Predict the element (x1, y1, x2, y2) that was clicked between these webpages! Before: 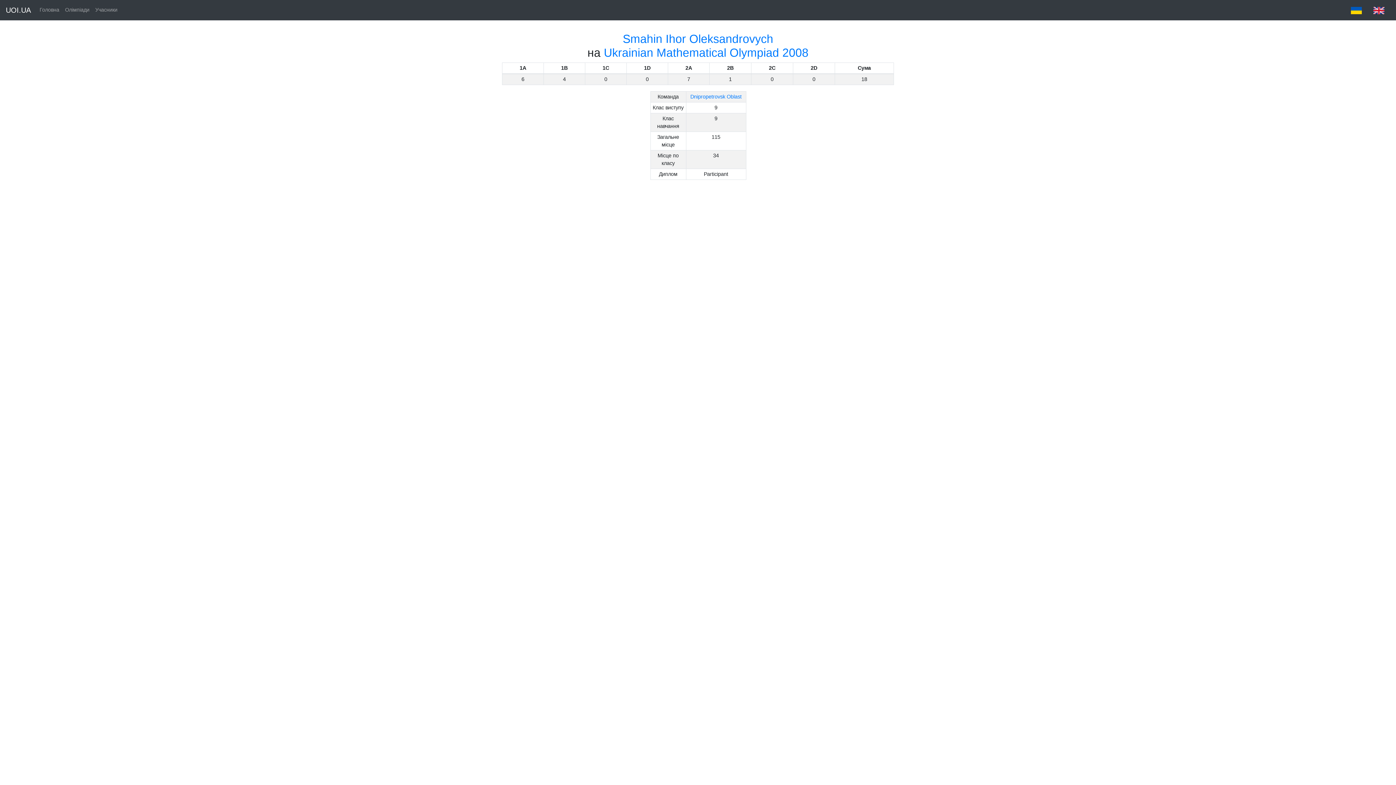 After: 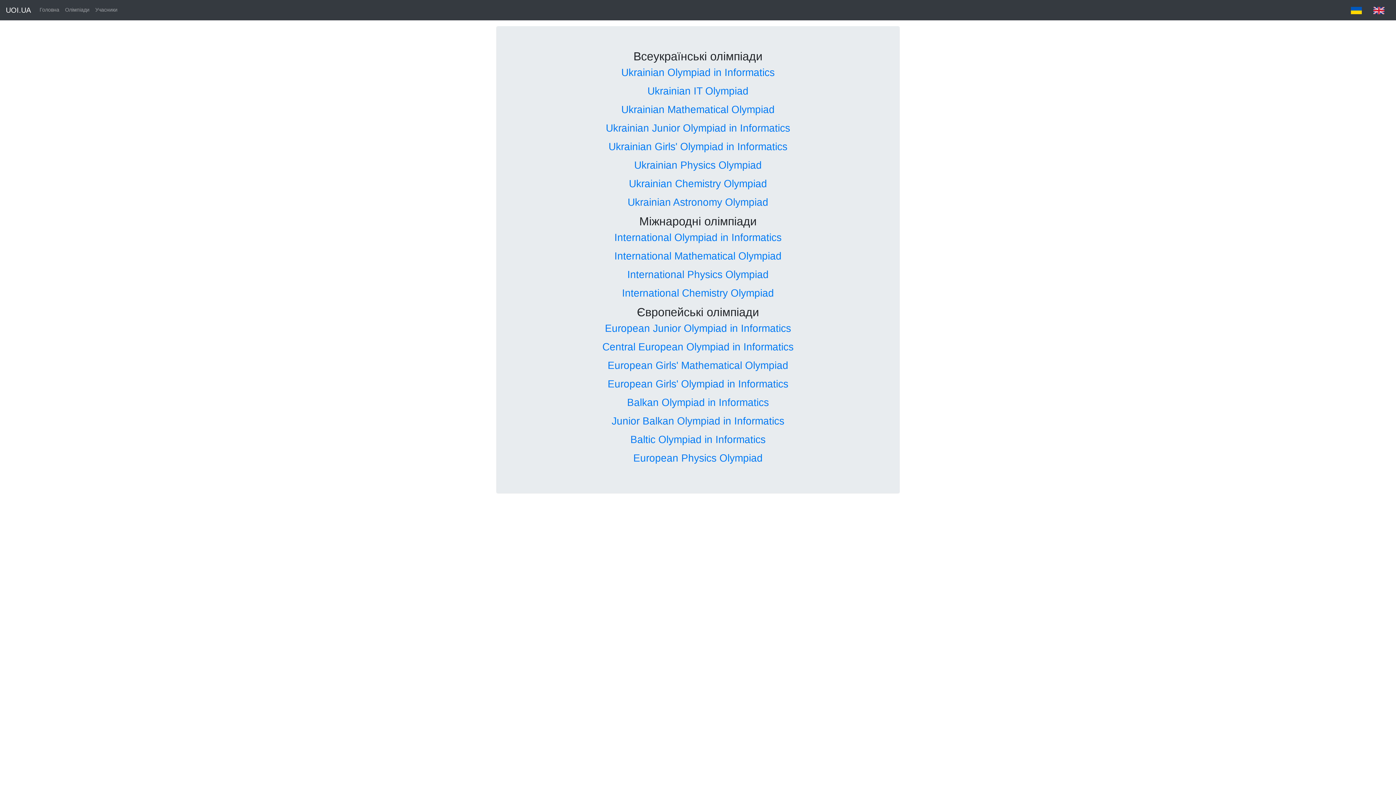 Action: bbox: (62, 3, 92, 16) label: Олімпіади